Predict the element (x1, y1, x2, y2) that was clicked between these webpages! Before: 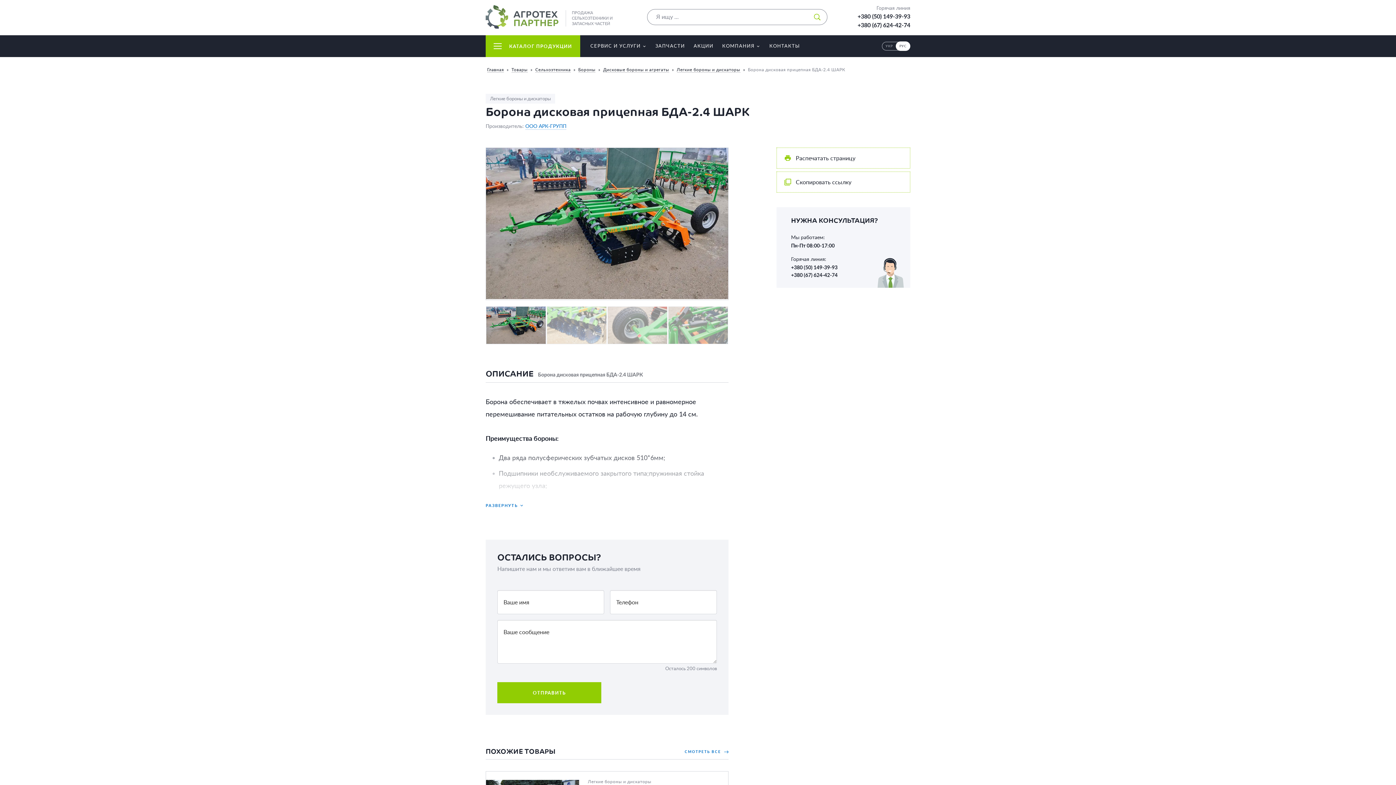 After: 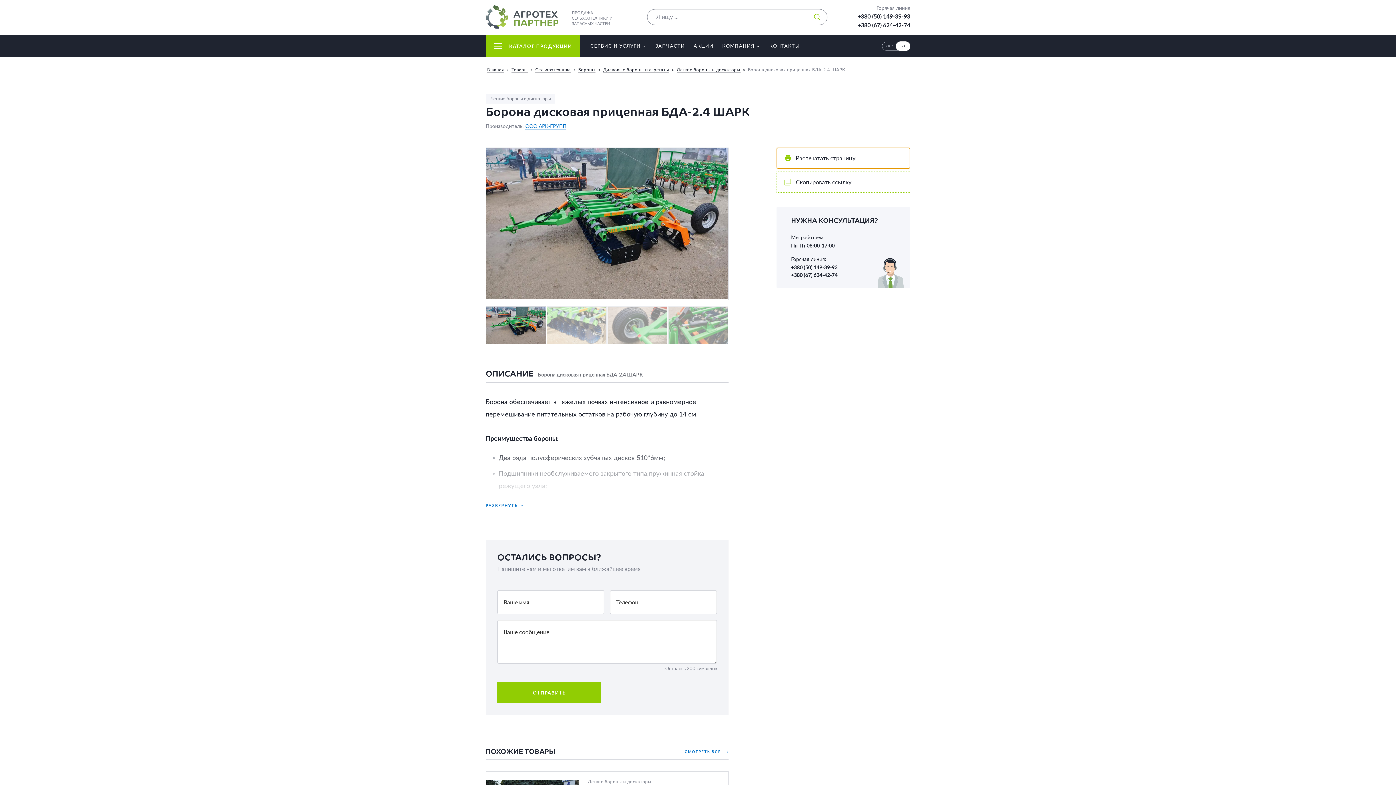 Action: label: Распечатать страницу bbox: (776, 147, 910, 168)